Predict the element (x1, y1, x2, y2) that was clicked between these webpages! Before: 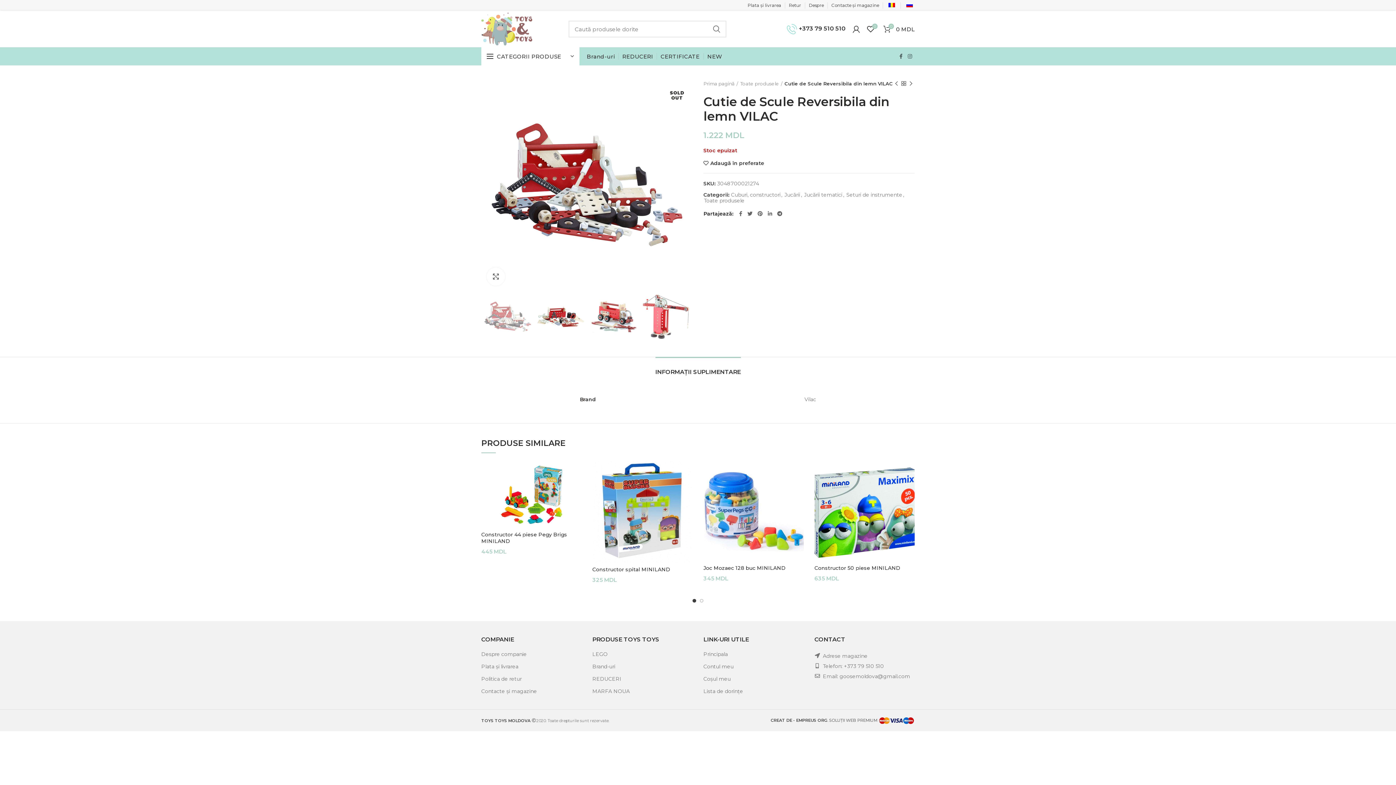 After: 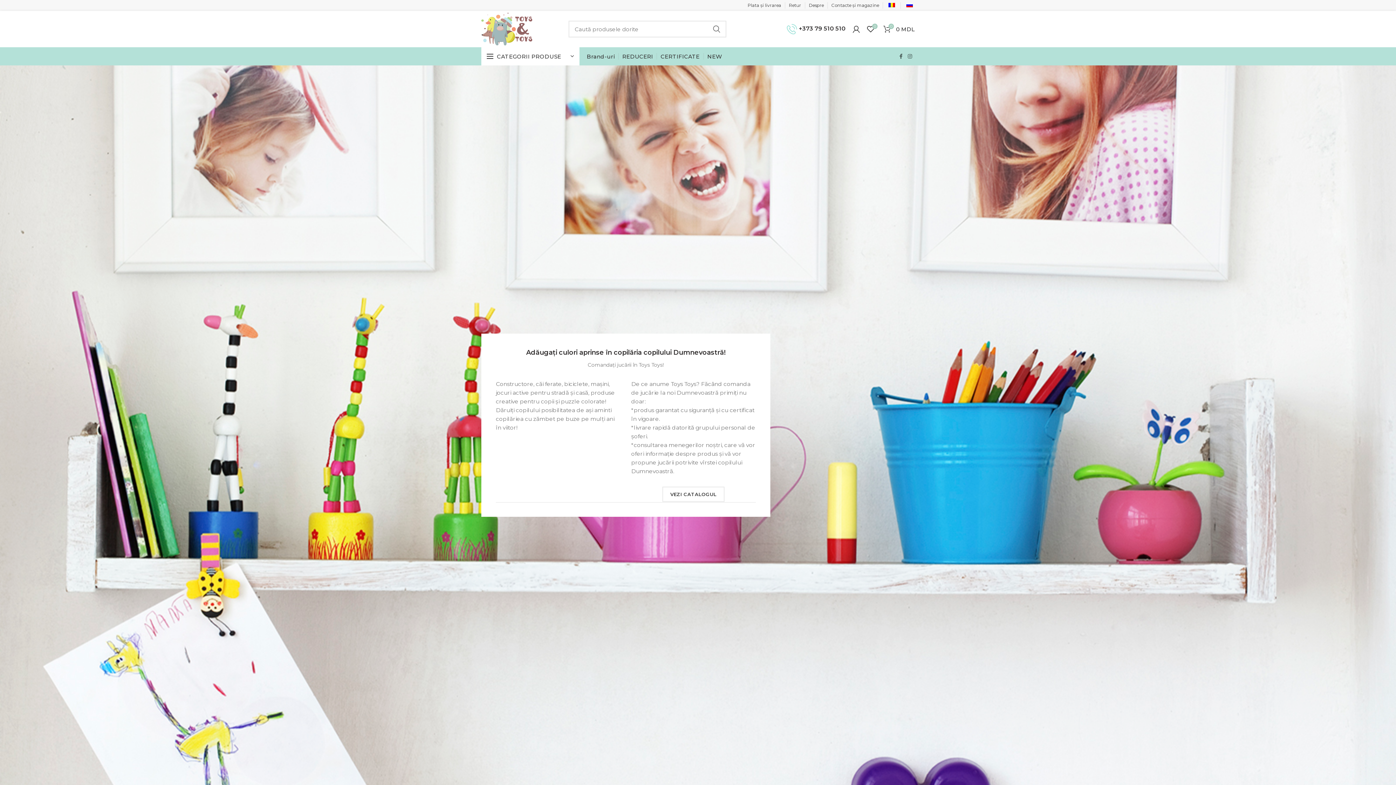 Action: label: Despre companie bbox: (481, 651, 527, 658)